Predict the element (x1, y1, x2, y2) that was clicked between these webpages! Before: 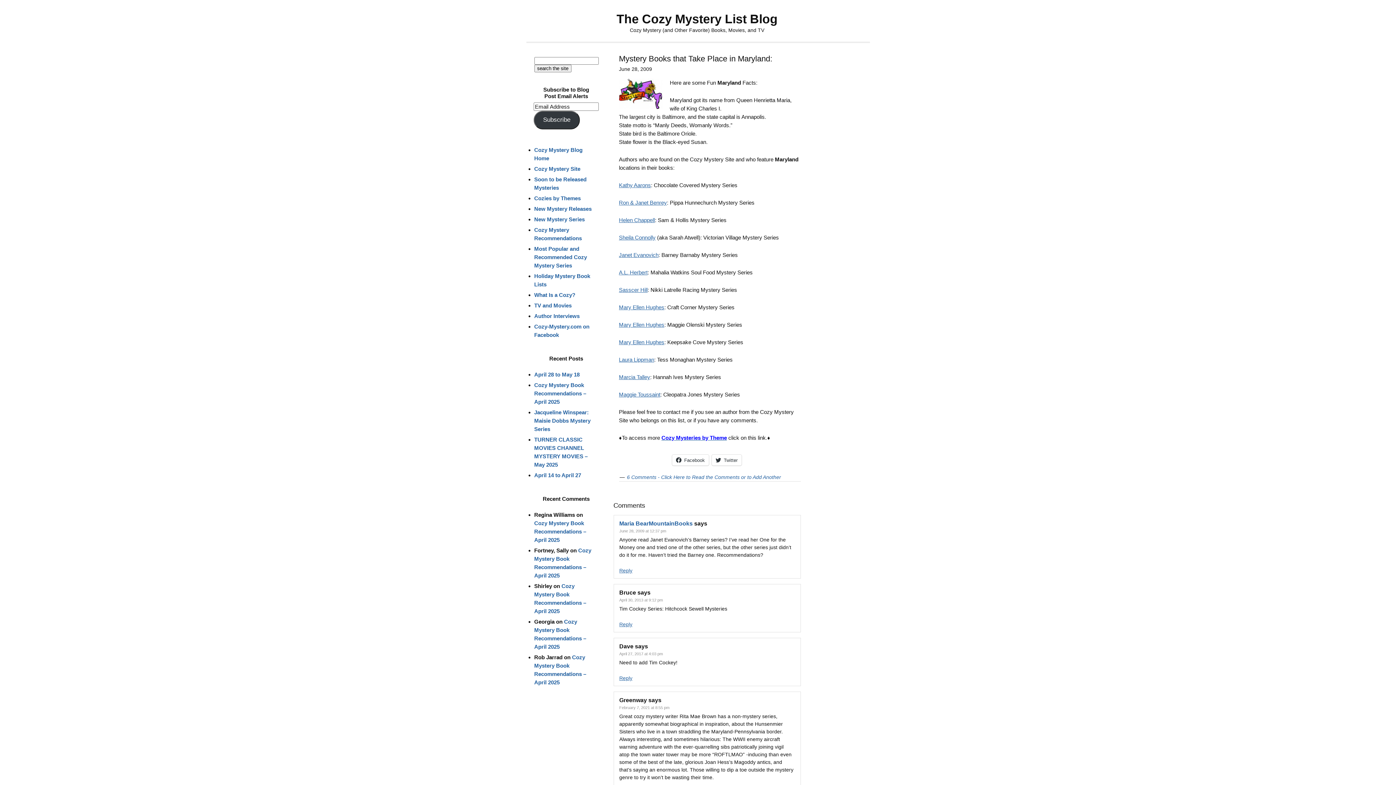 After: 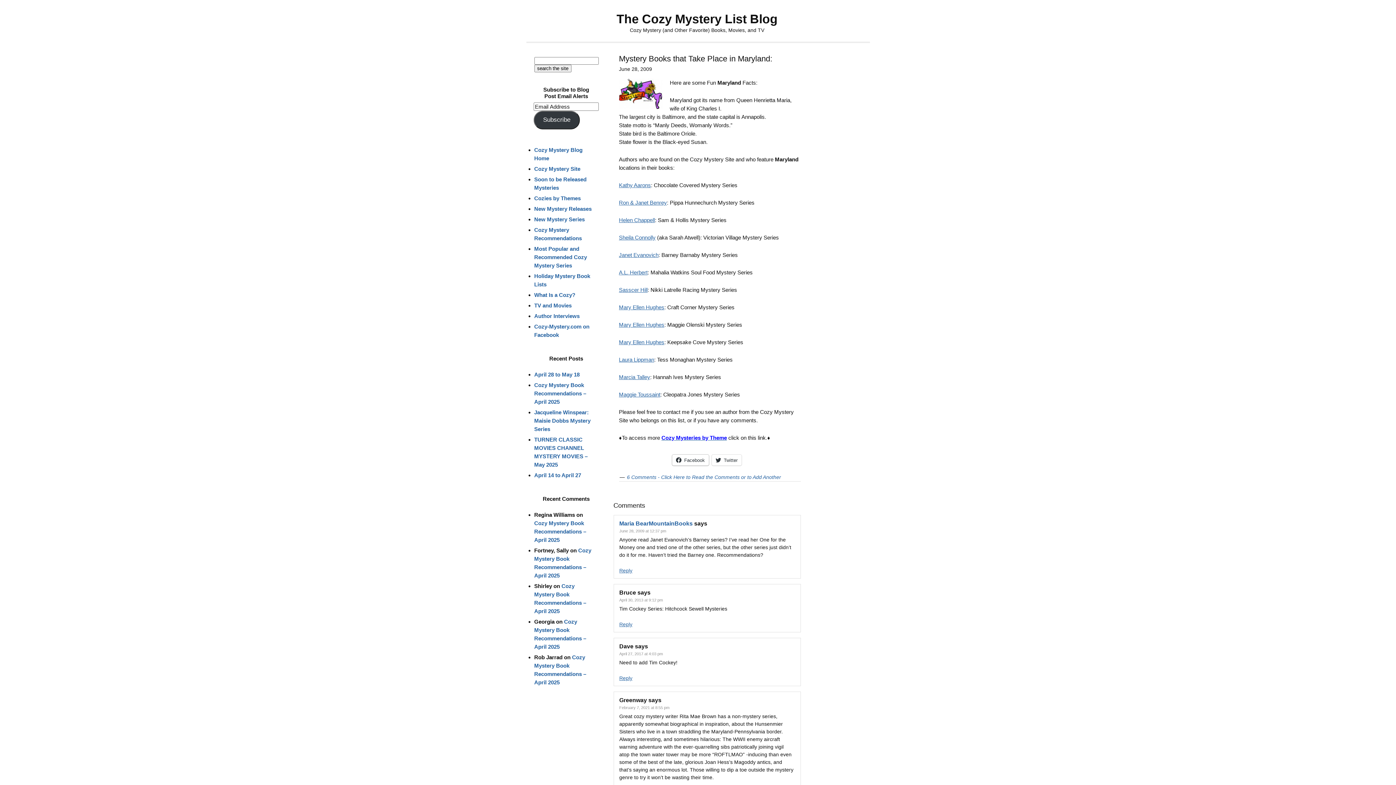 Action: label: Facebook bbox: (672, 454, 709, 465)